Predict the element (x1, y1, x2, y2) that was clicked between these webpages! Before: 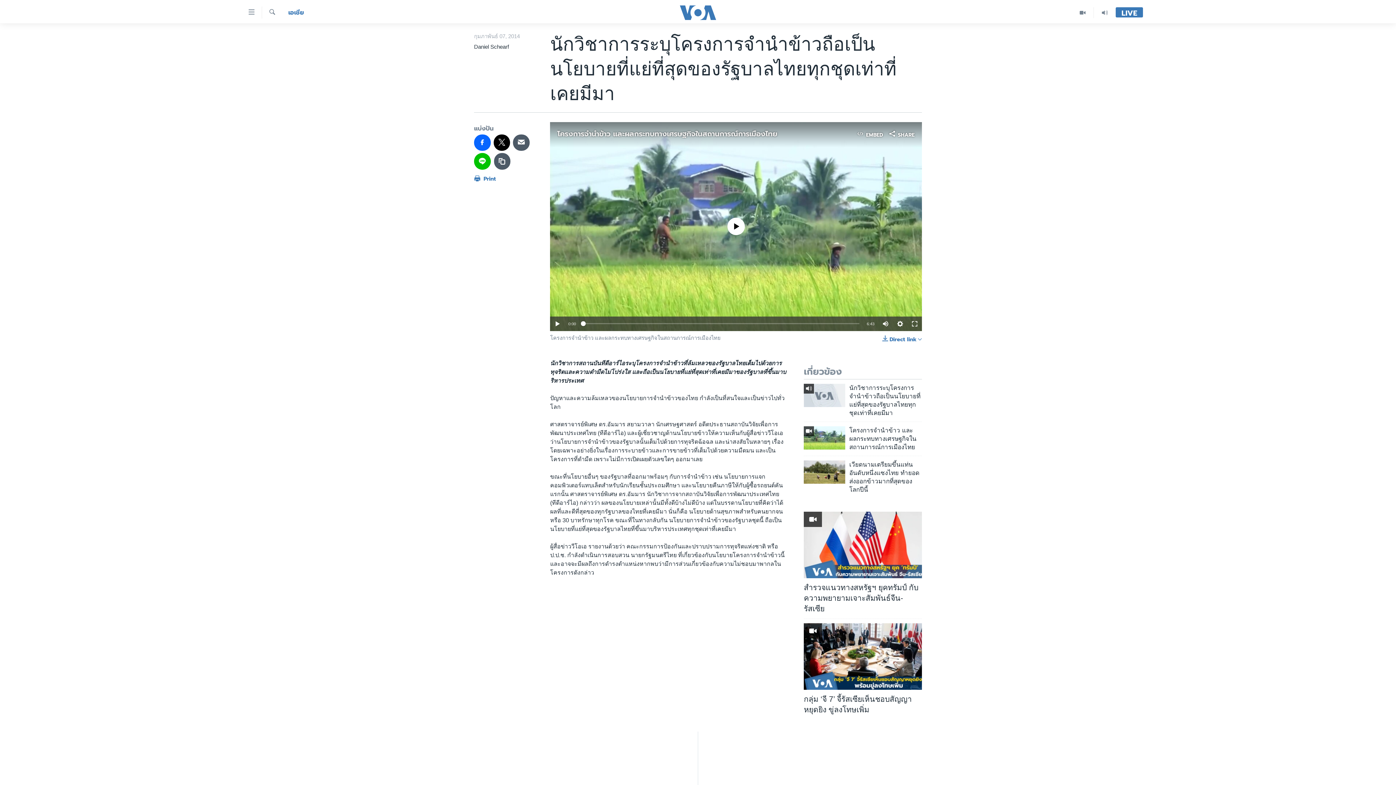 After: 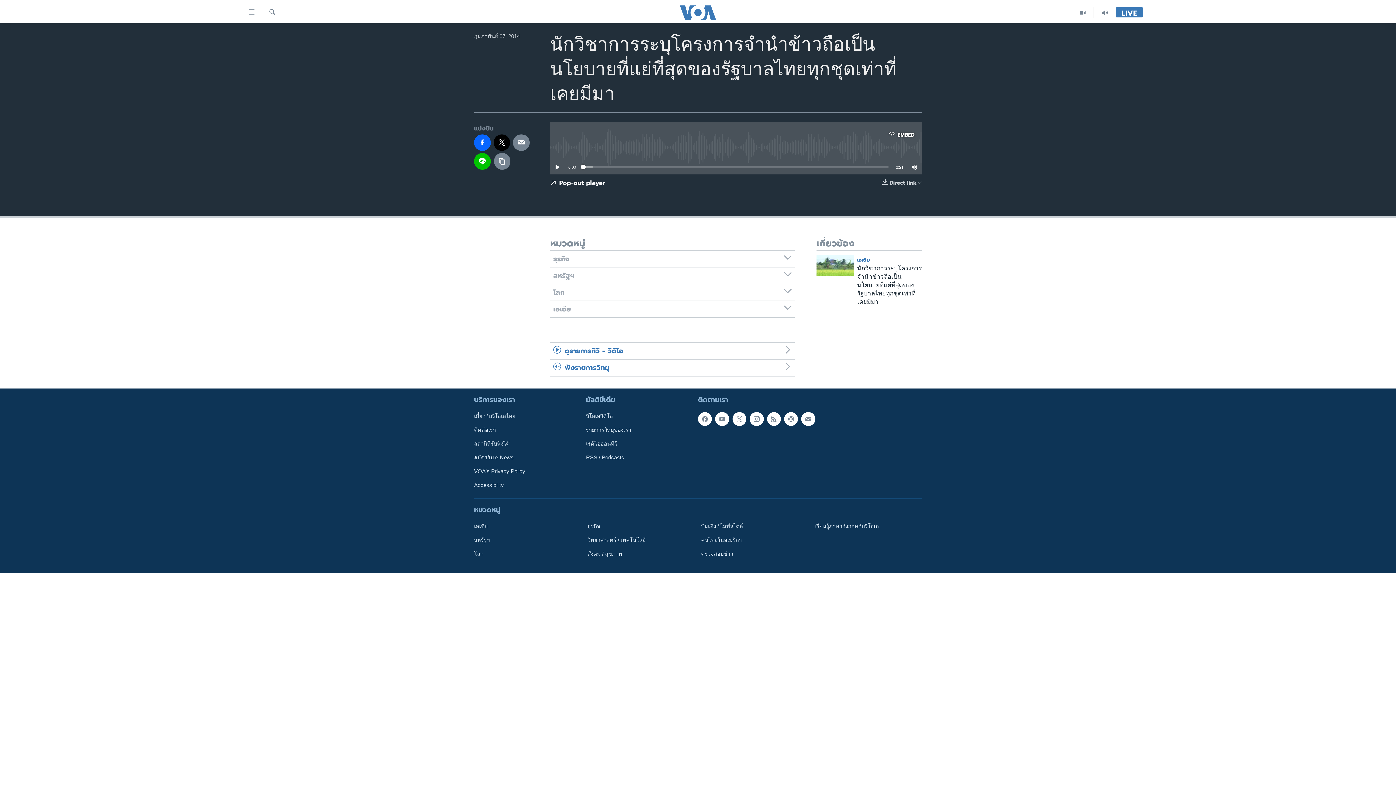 Action: label: นักวิชาการระบุโครงการจำนำข้าวถือเป็นนโยบายที่แย่ที่สุดของรัฐบาลไทยทุกชุดเท่าที่เคยมีมา bbox: (849, 383, 922, 421)